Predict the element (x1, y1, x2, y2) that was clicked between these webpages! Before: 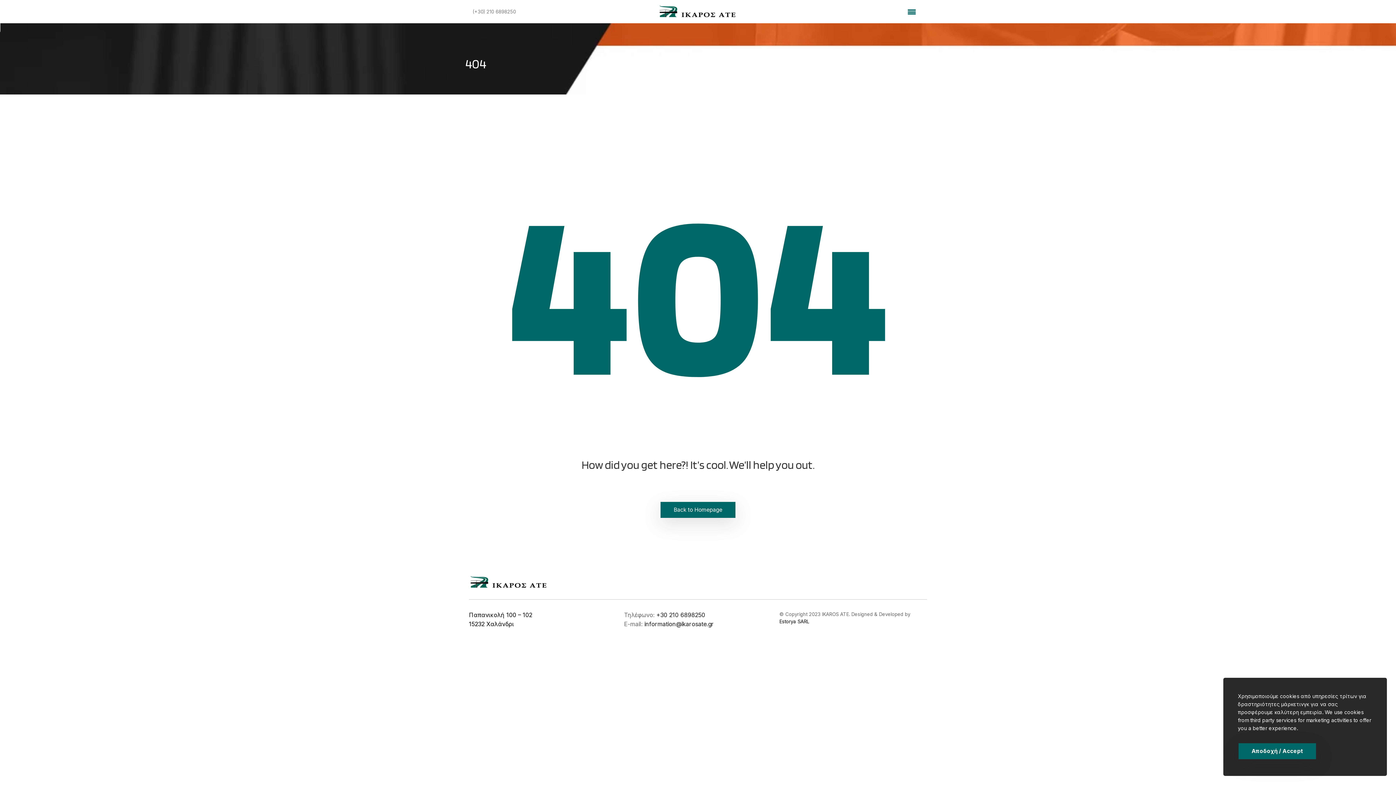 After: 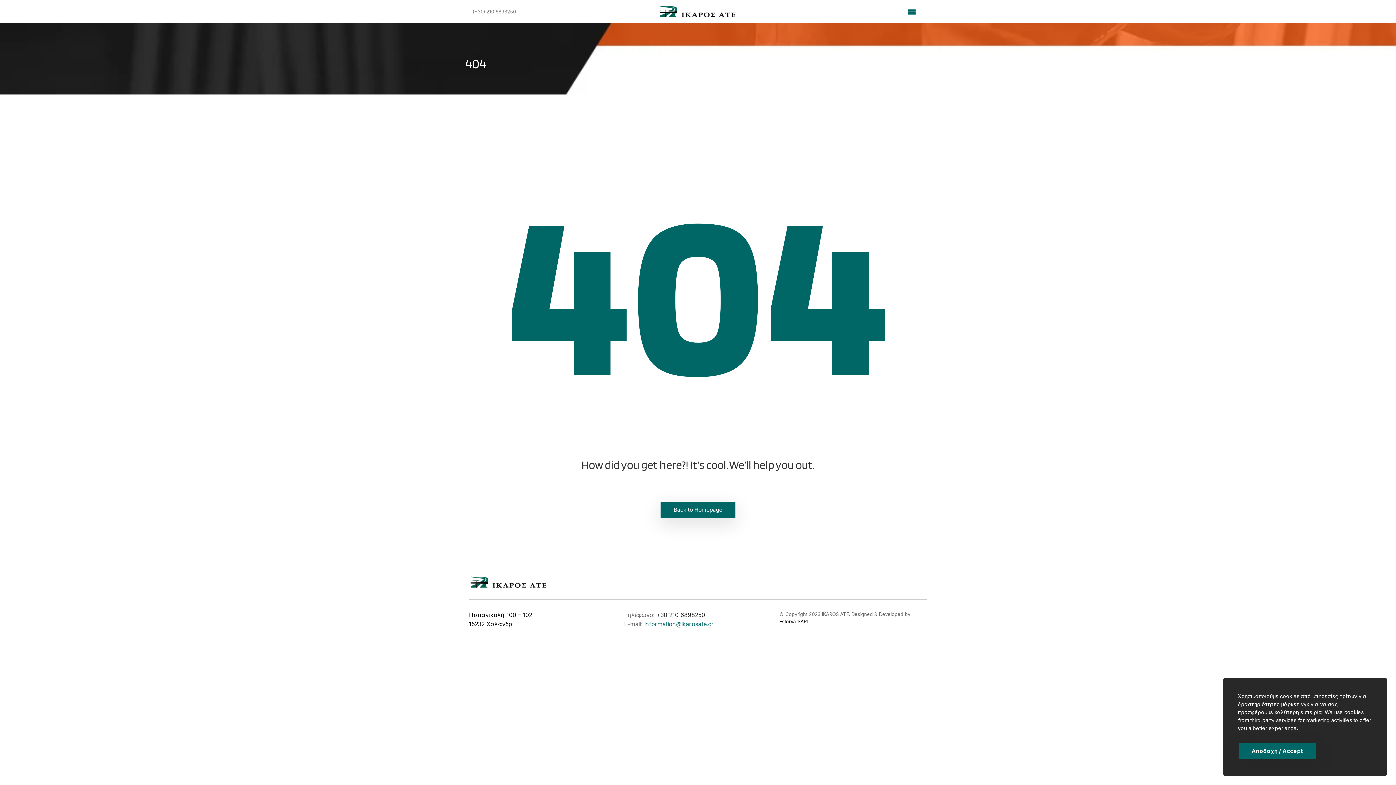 Action: bbox: (644, 620, 714, 628) label: information@ikarosate.gr